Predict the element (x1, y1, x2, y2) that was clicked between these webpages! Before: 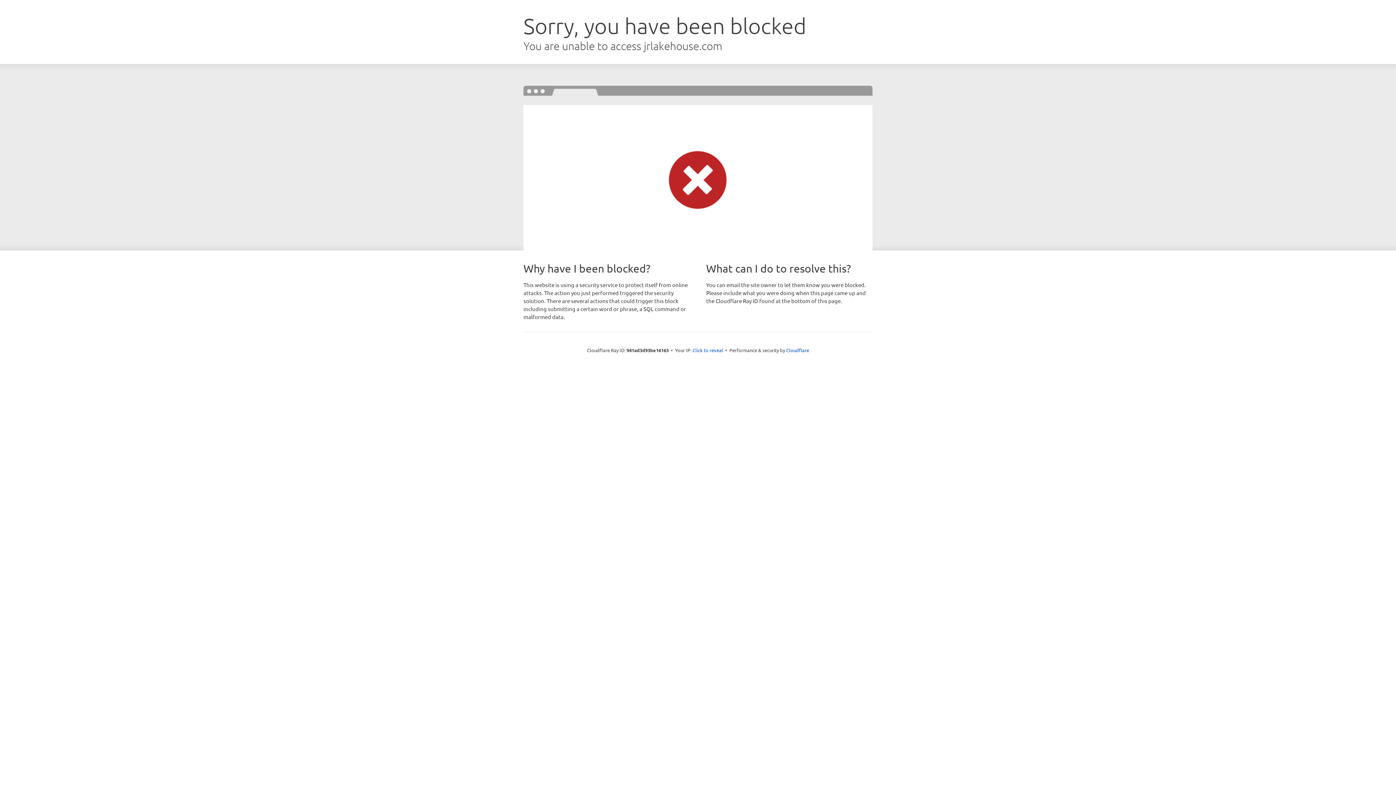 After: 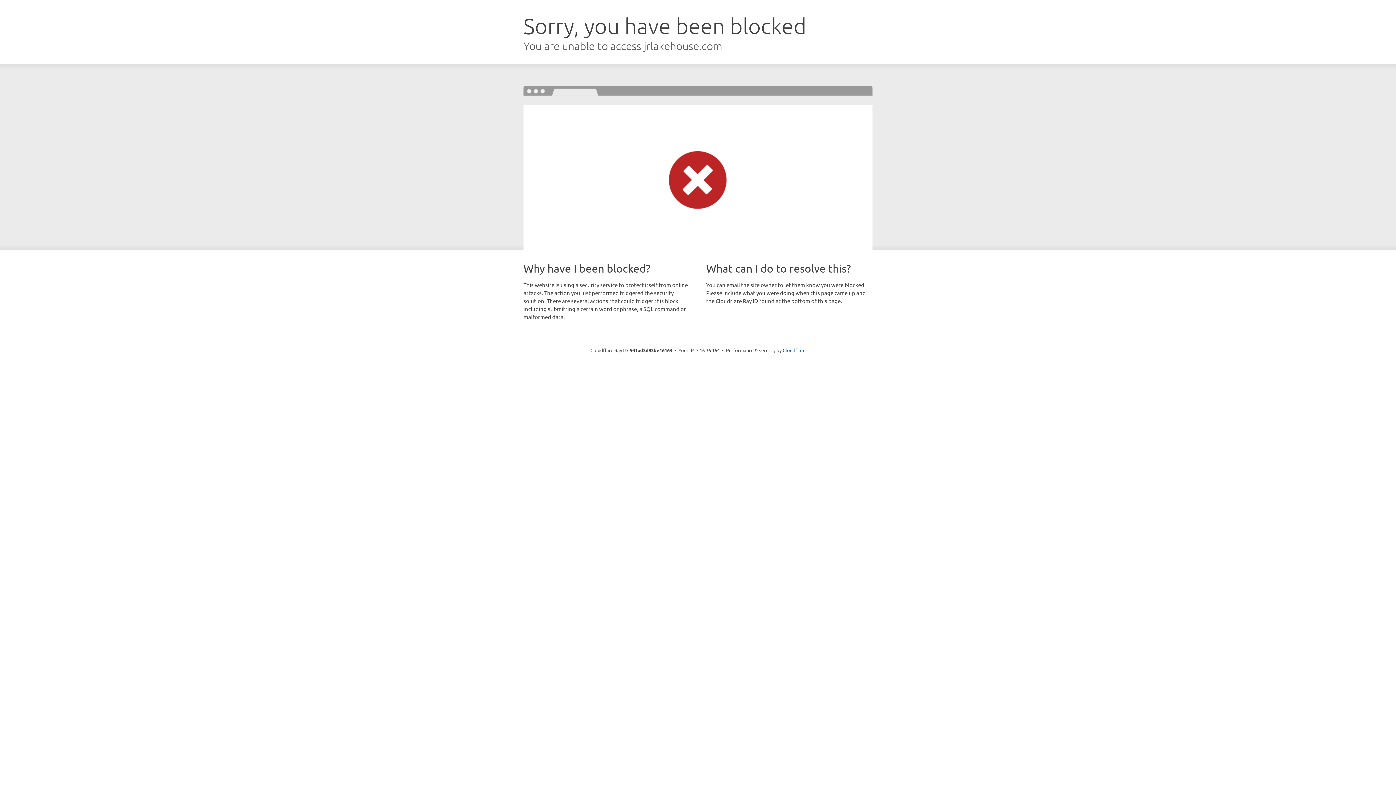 Action: label: Click to reveal bbox: (692, 346, 723, 353)